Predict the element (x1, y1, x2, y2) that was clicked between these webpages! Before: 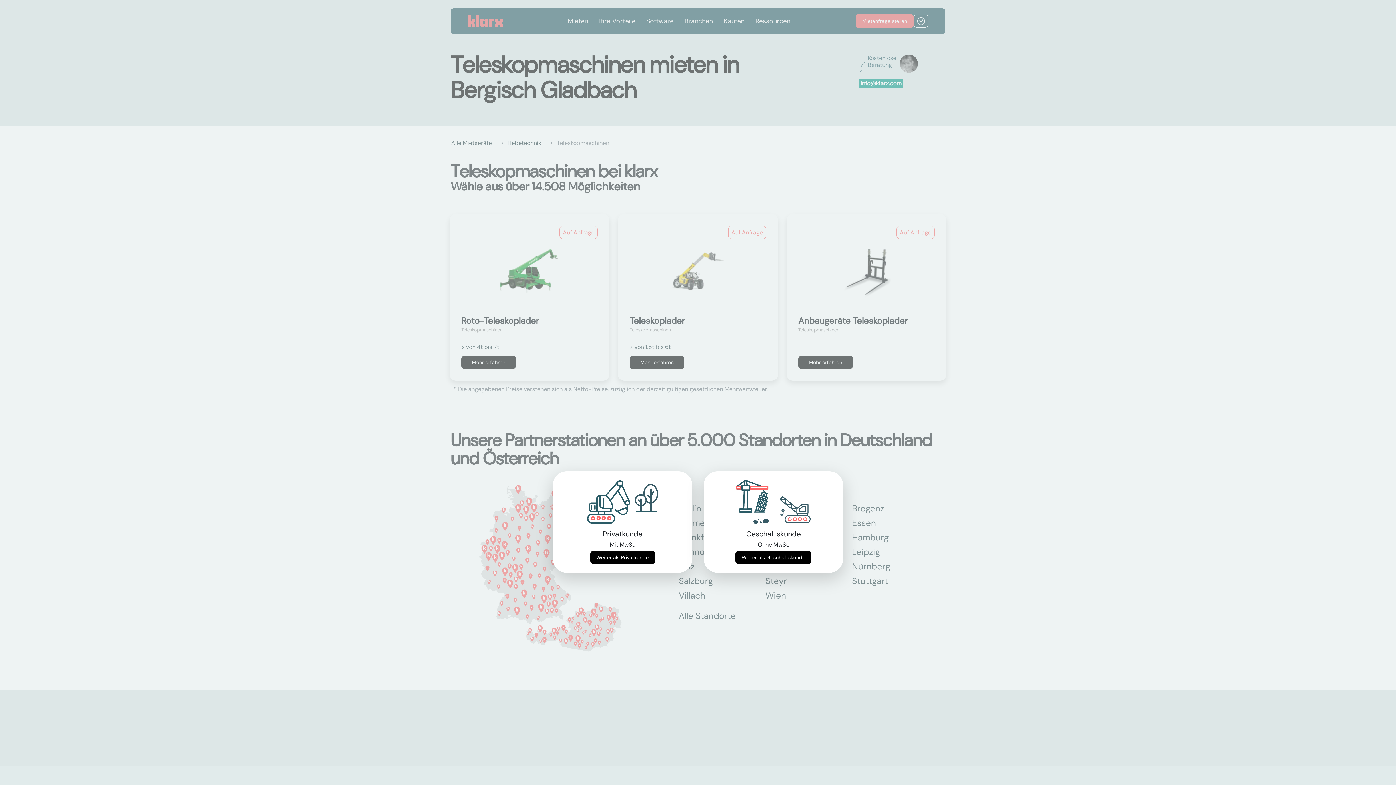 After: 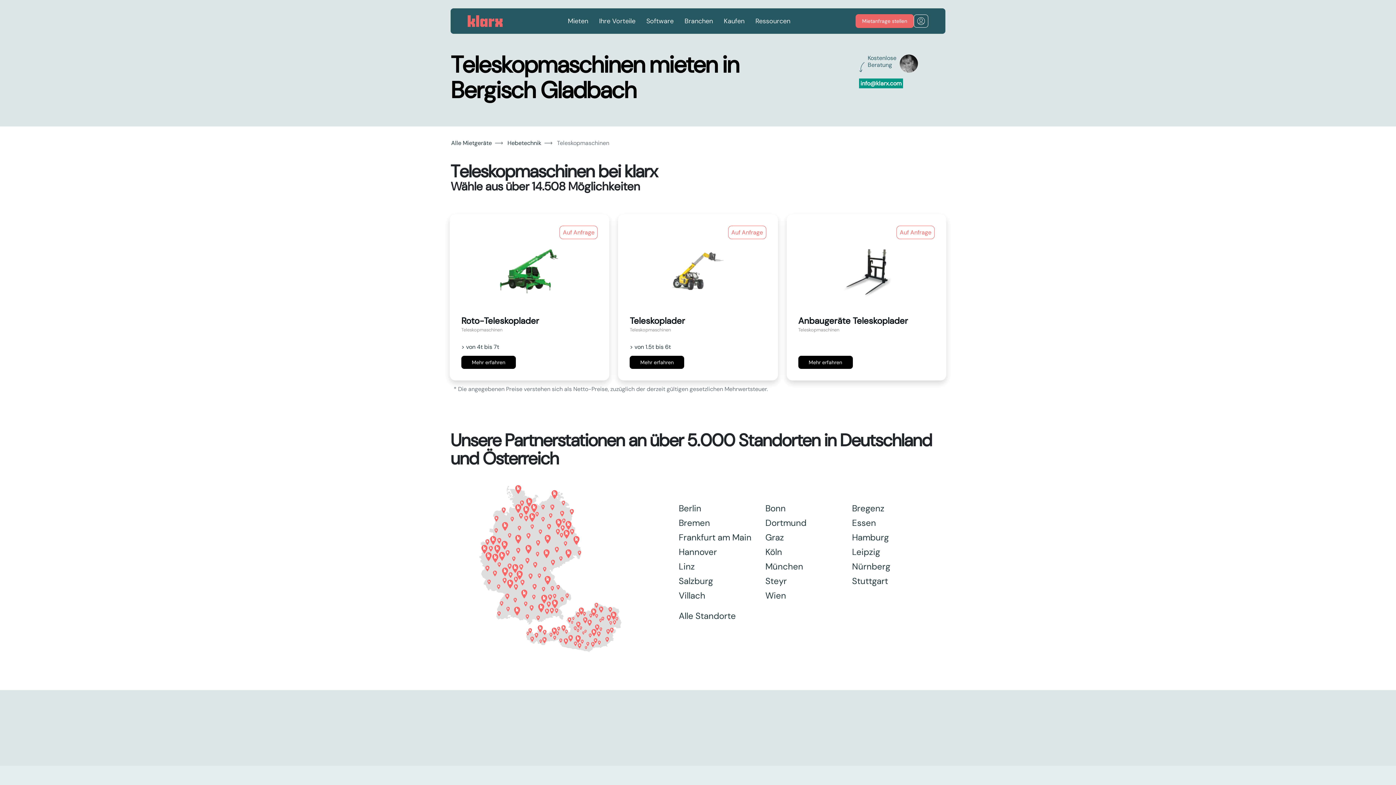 Action: bbox: (590, 551, 655, 564) label: Weiter als Privatkunde